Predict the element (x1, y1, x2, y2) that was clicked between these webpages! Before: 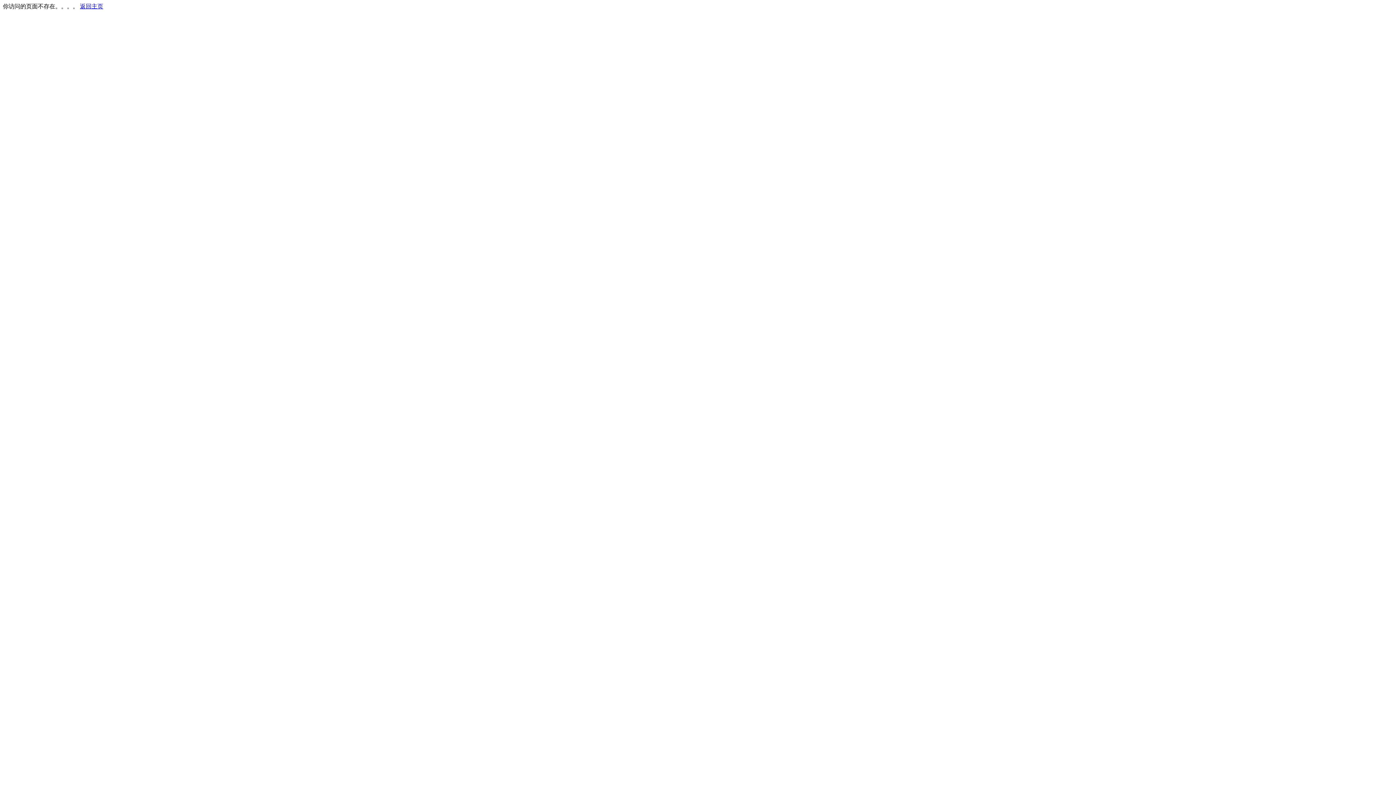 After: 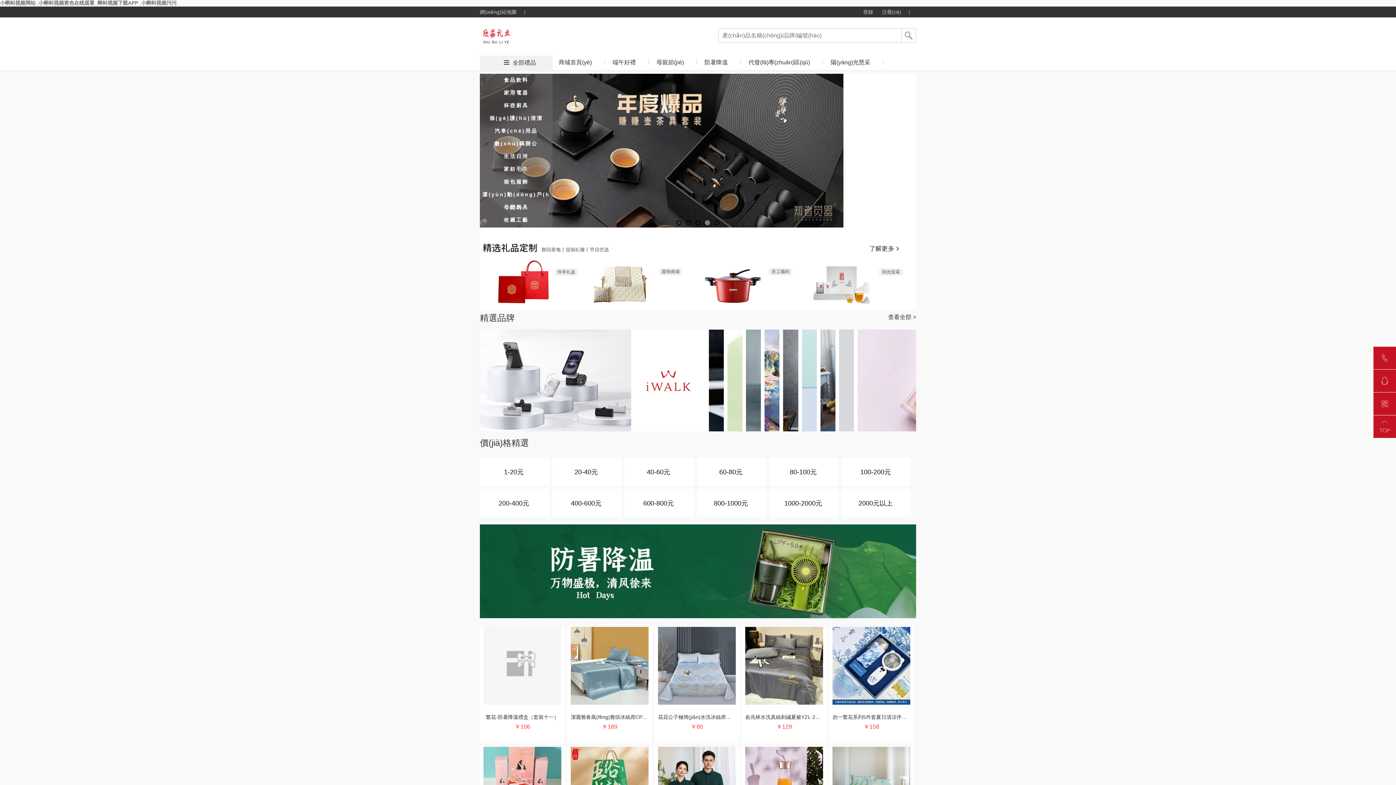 Action: label: 返回主页 bbox: (80, 3, 103, 9)